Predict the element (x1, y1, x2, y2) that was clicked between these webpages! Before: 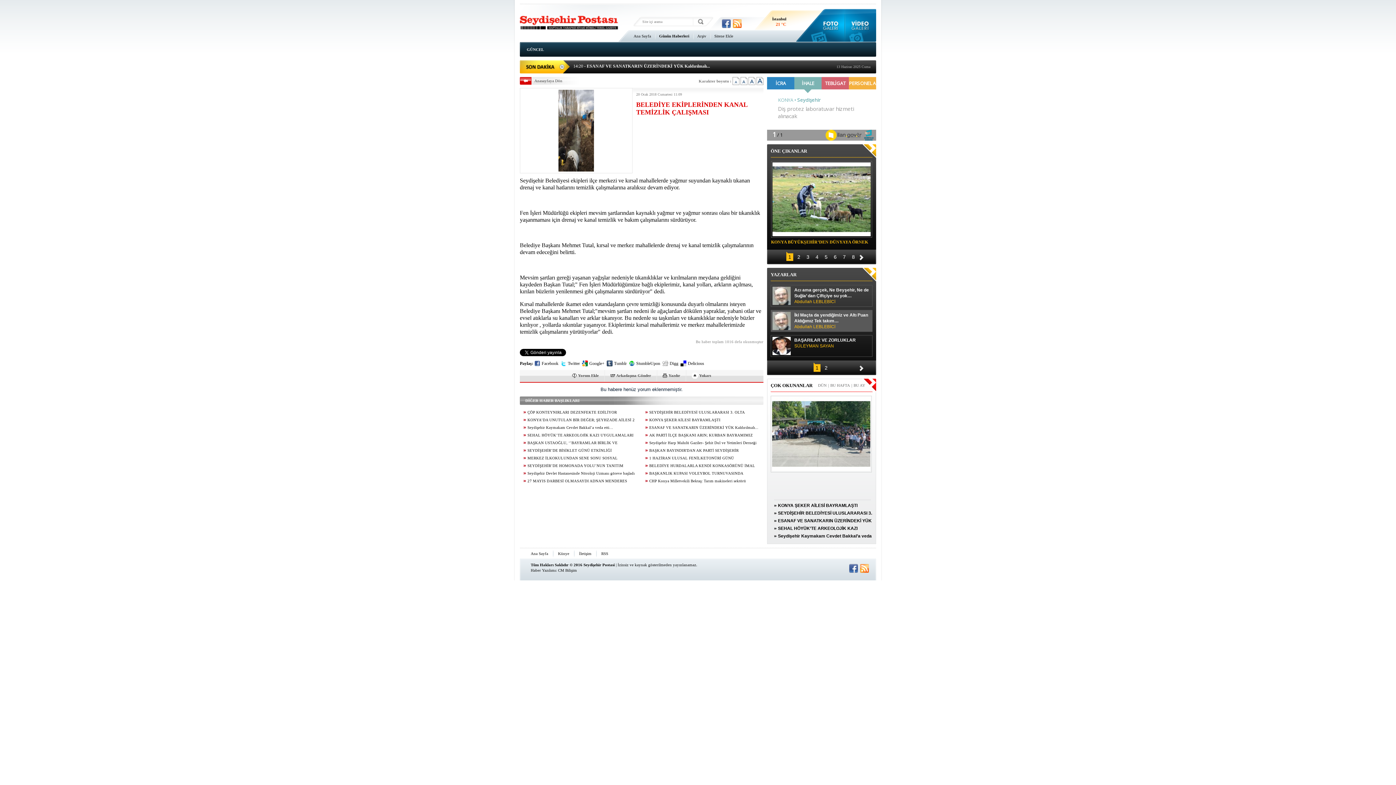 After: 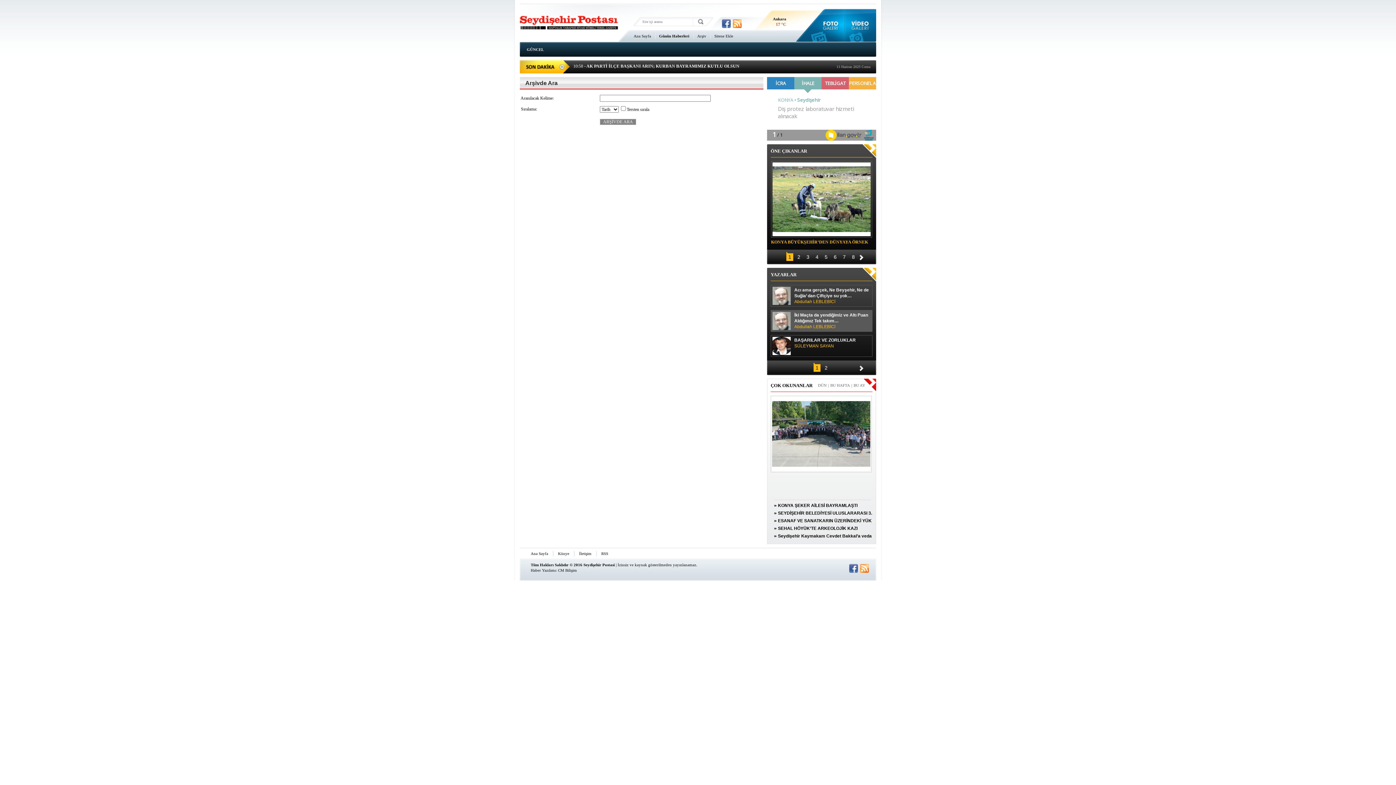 Action: label: Arşiv bbox: (697, 33, 706, 38)